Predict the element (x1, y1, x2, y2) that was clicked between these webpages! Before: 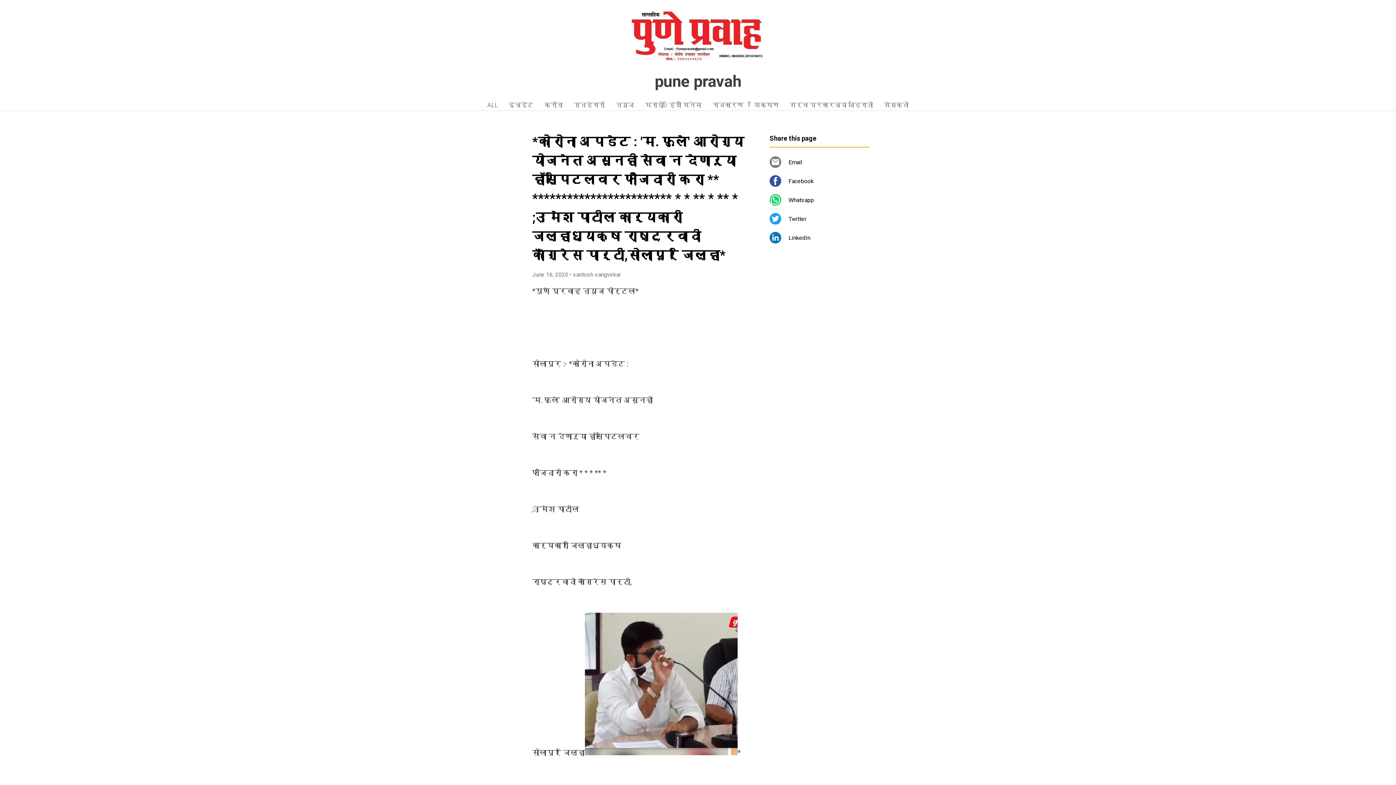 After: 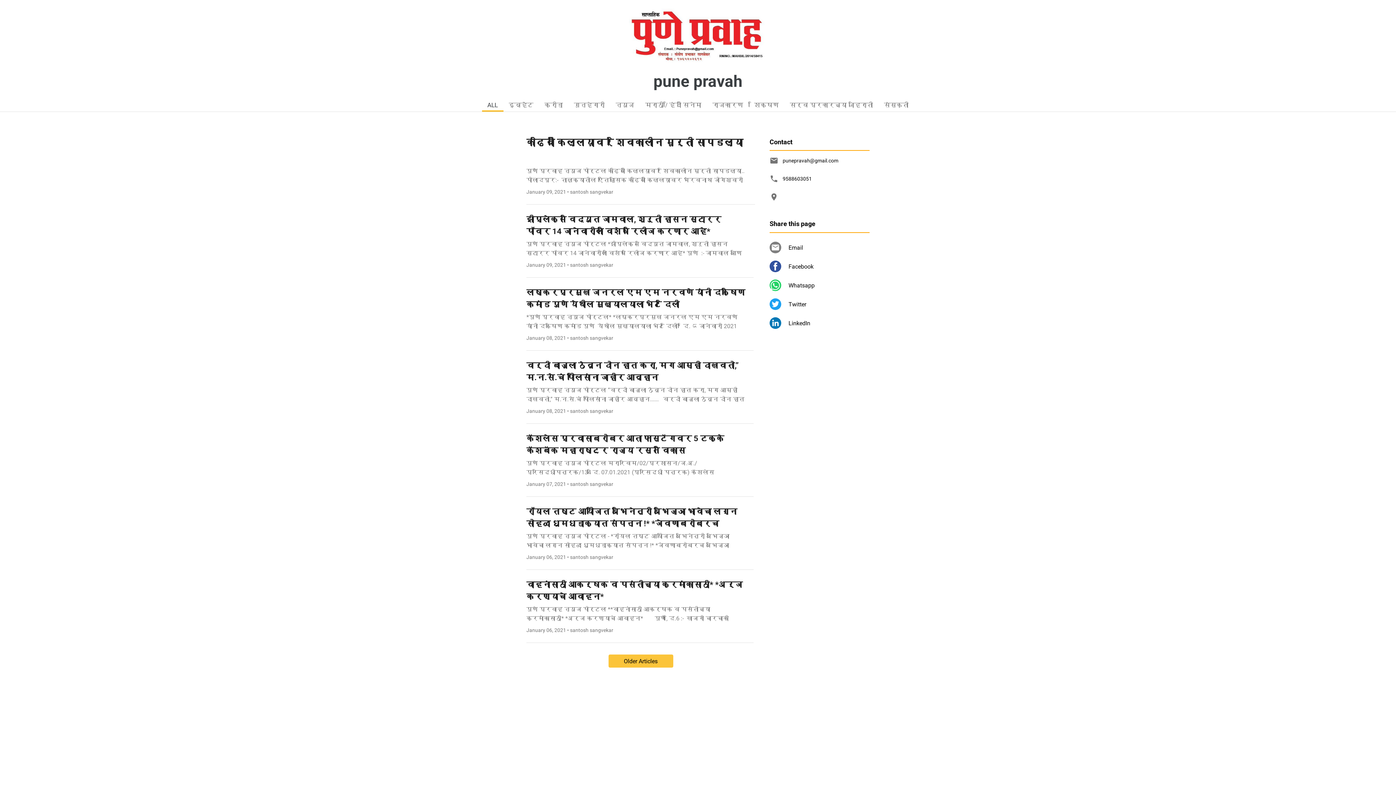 Action: label: ALL bbox: (482, 97, 503, 110)